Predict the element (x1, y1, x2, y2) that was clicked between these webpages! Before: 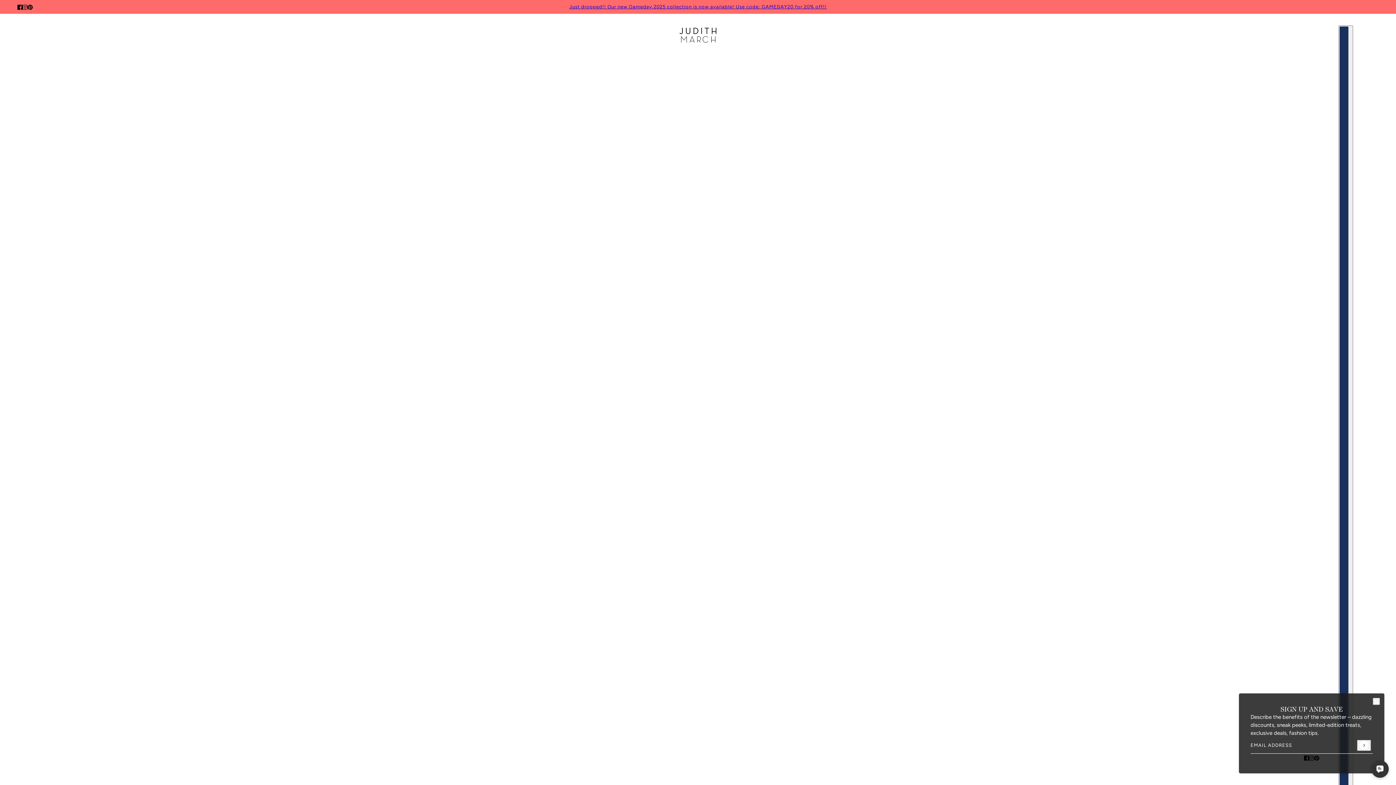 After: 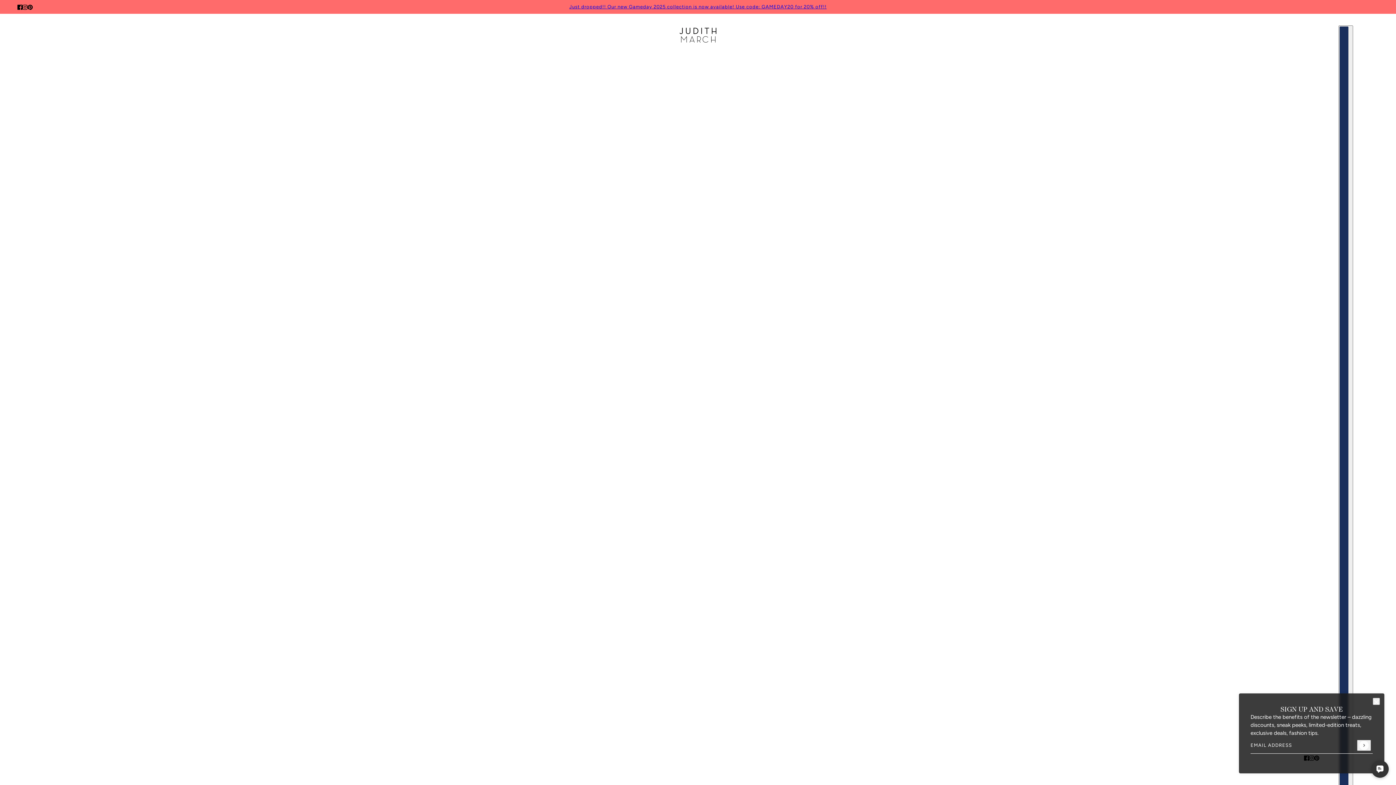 Action: bbox: (19, 0, 30, 13) label: instagram